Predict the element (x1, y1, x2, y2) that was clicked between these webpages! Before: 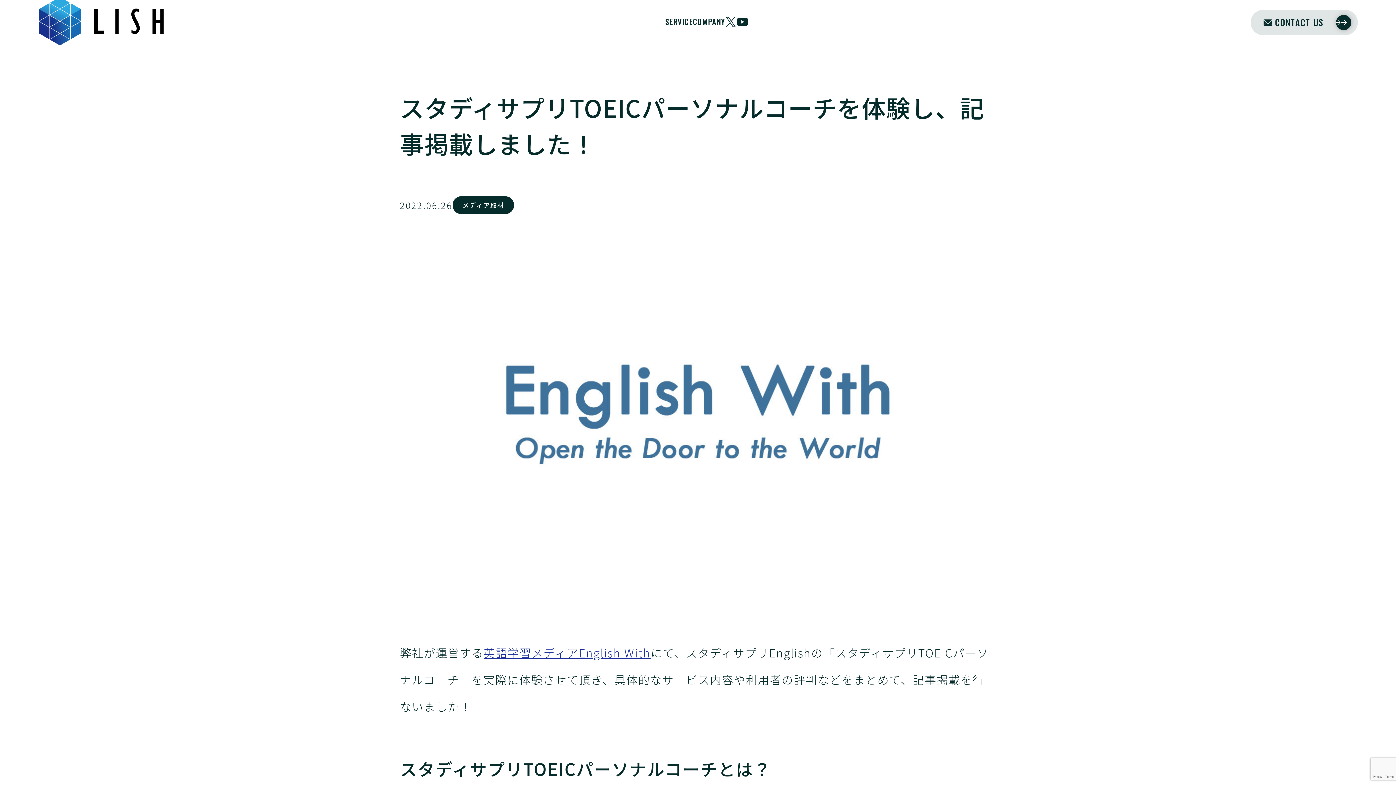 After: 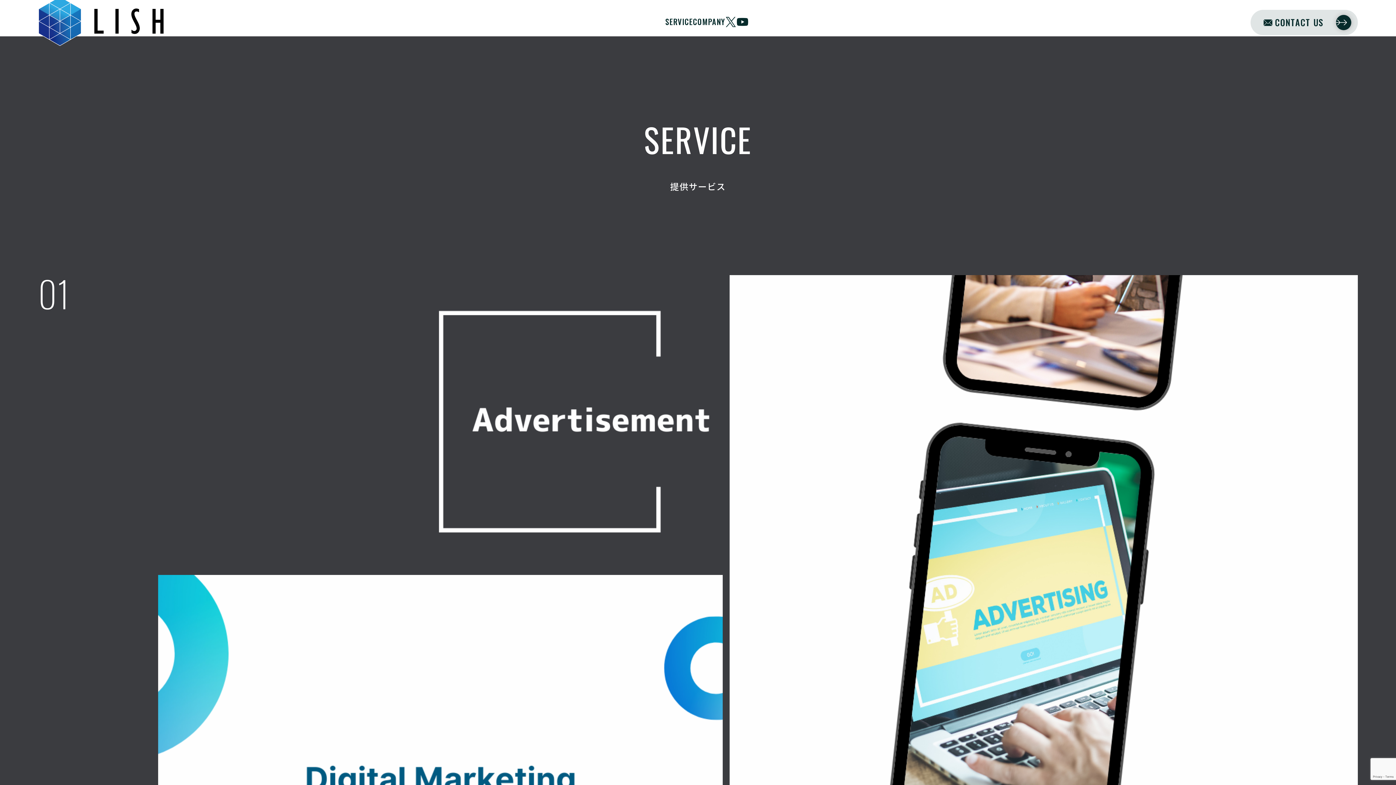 Action: bbox: (665, 13, 693, 29) label: SERVICE